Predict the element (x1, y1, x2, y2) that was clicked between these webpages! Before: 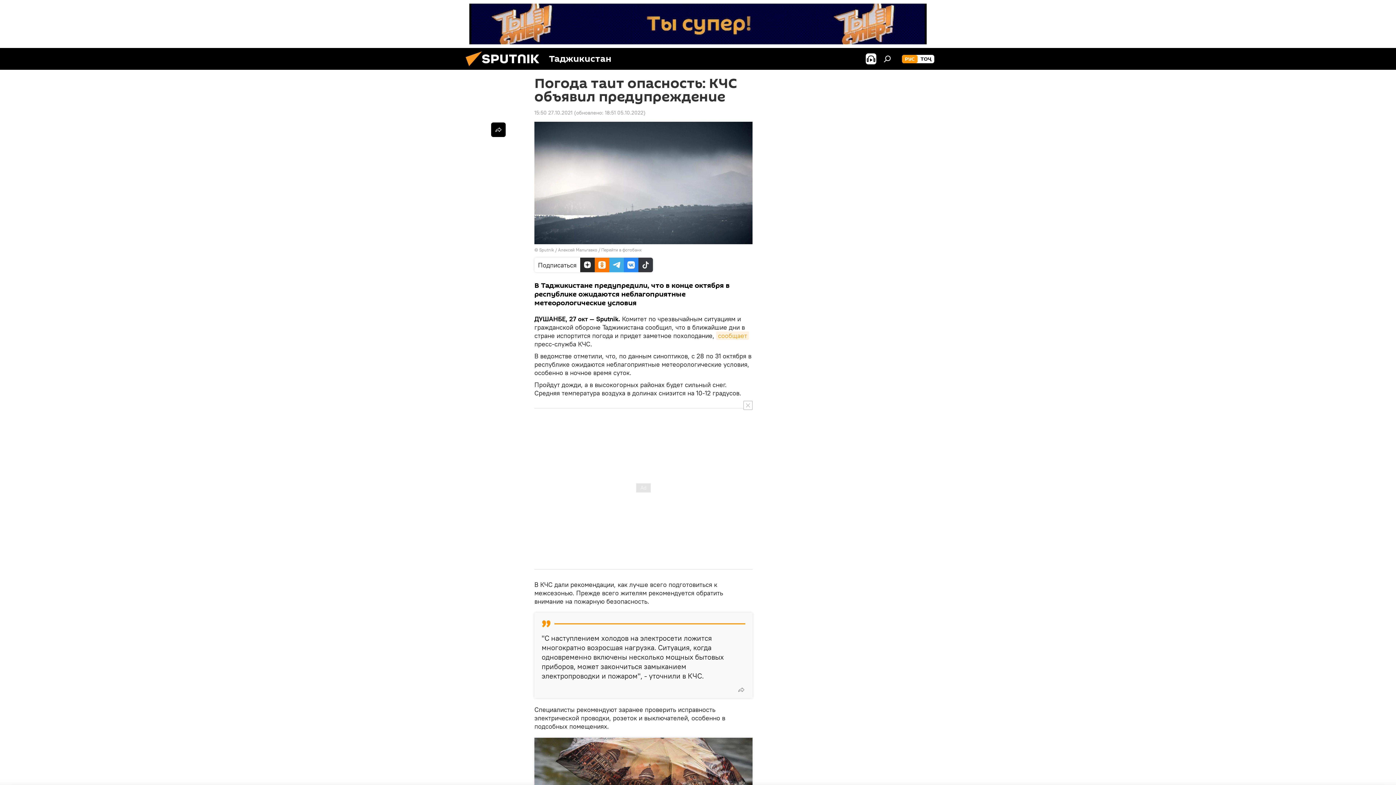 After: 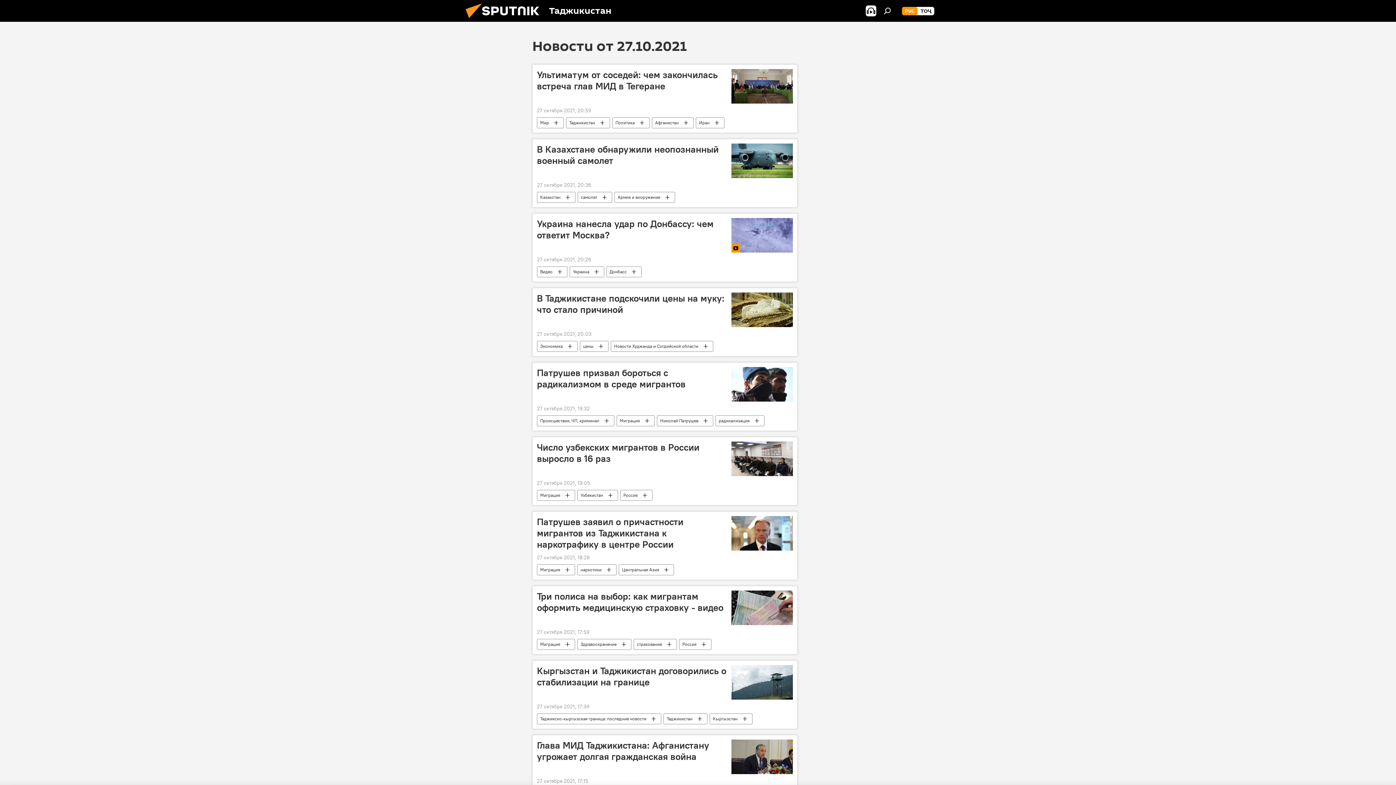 Action: label: 15:50 27.10.2021 bbox: (534, 109, 572, 116)